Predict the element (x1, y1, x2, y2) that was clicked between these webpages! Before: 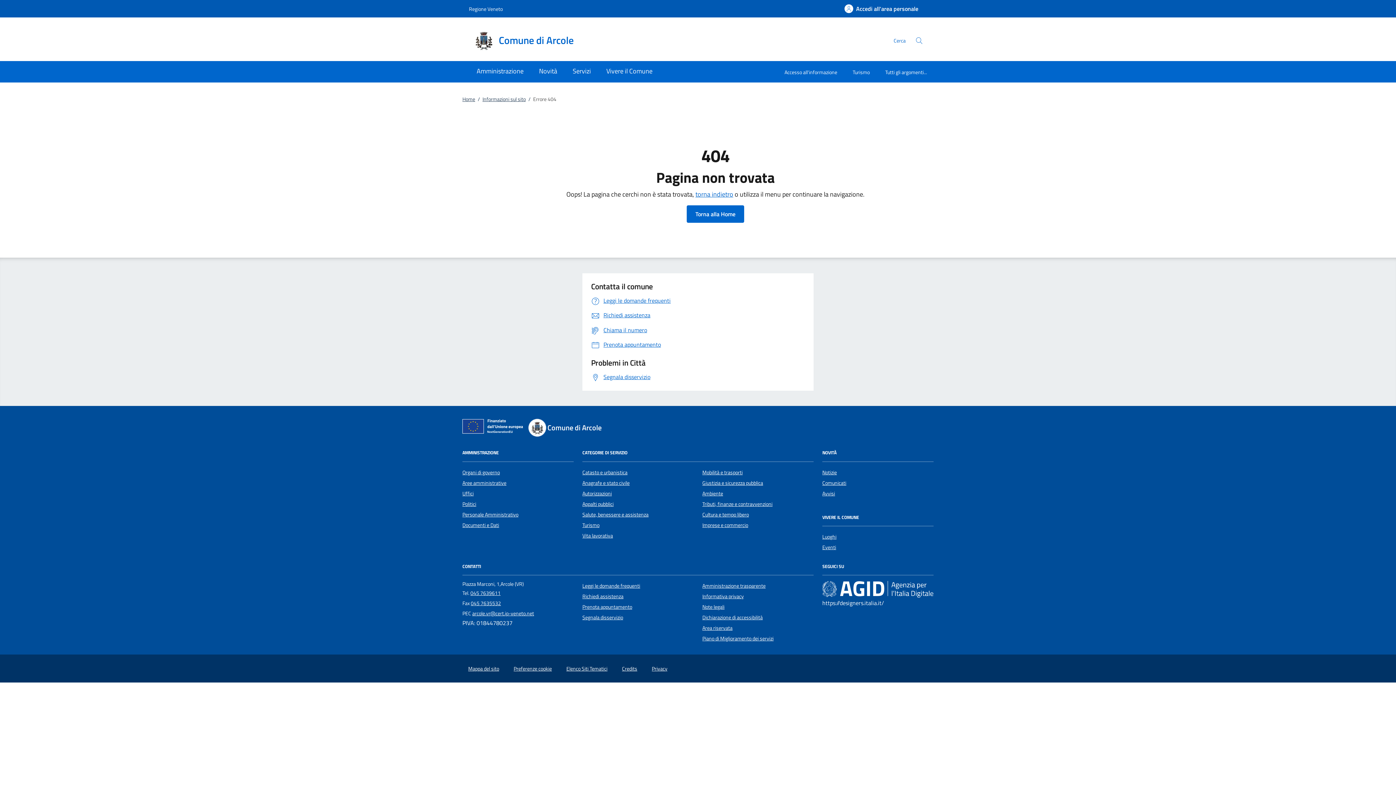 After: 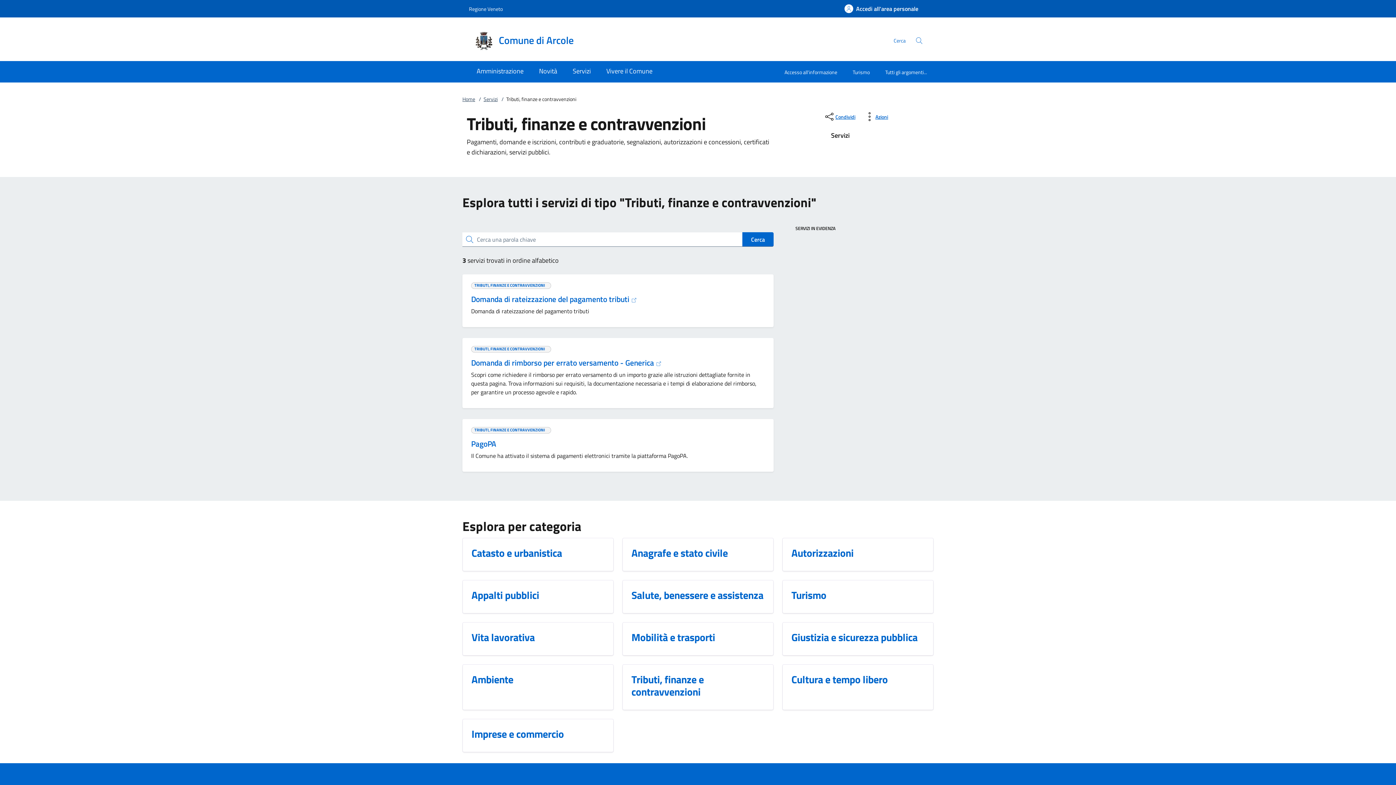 Action: label: Tributi, finanze e contravvenzioni bbox: (702, 500, 772, 508)